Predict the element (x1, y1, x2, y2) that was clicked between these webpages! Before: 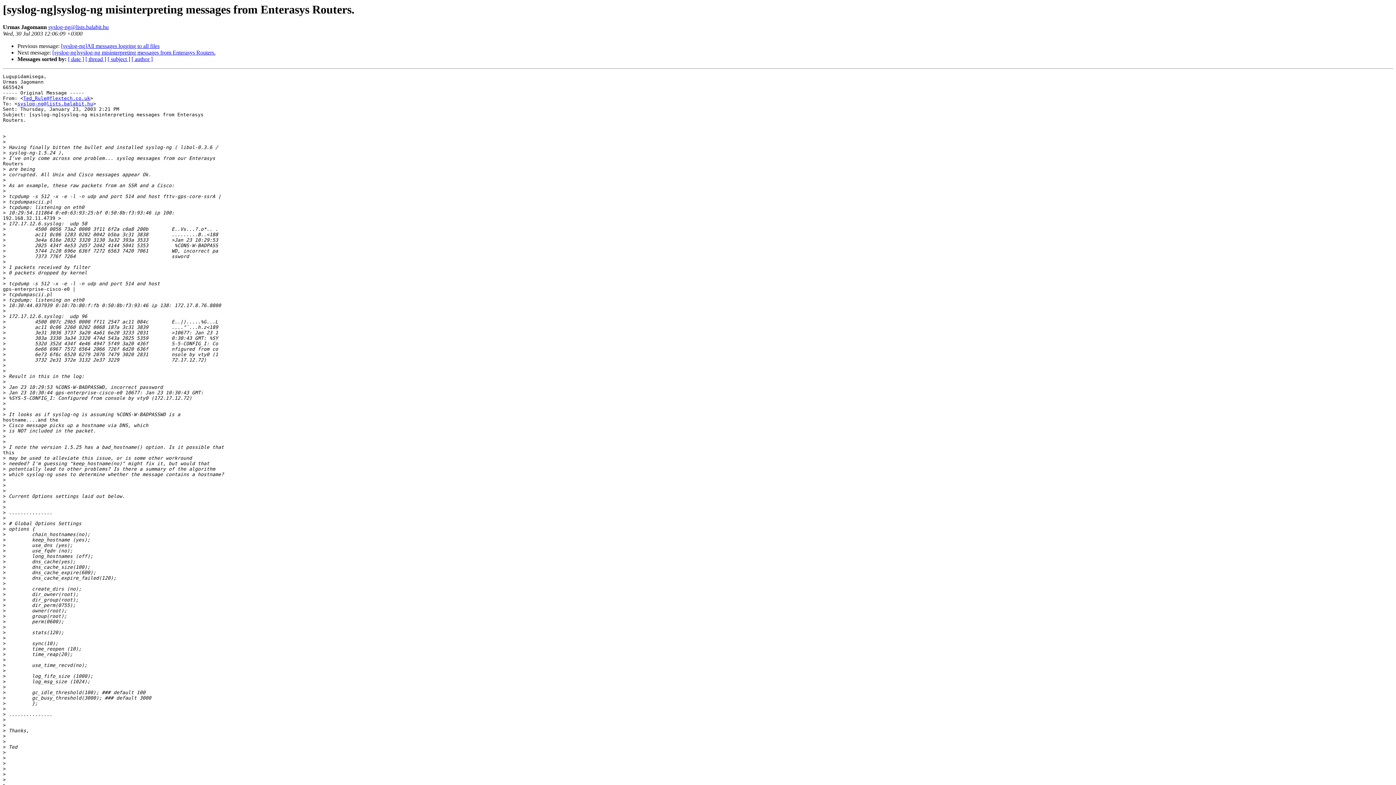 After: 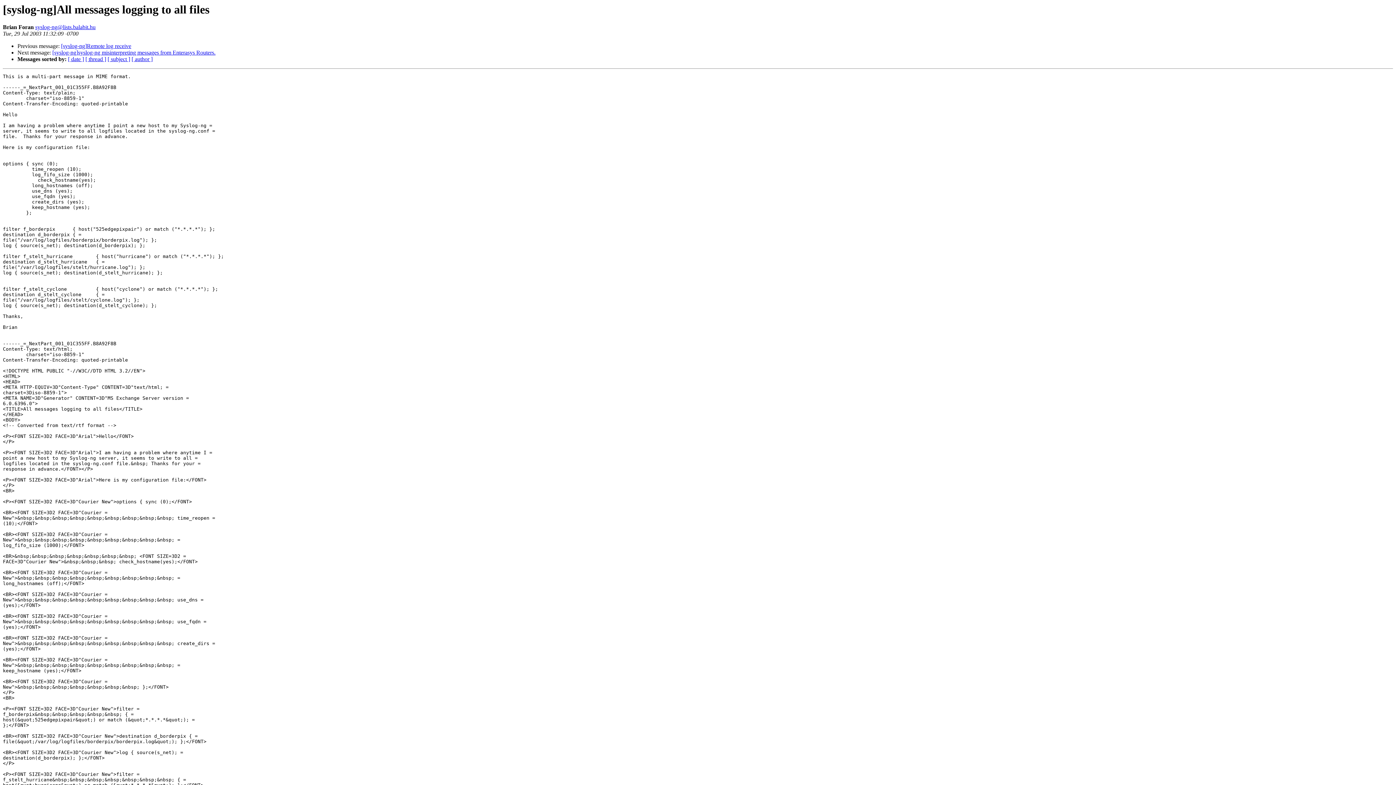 Action: bbox: (61, 43, 159, 49) label: [syslog-ng]All messages logging to all files